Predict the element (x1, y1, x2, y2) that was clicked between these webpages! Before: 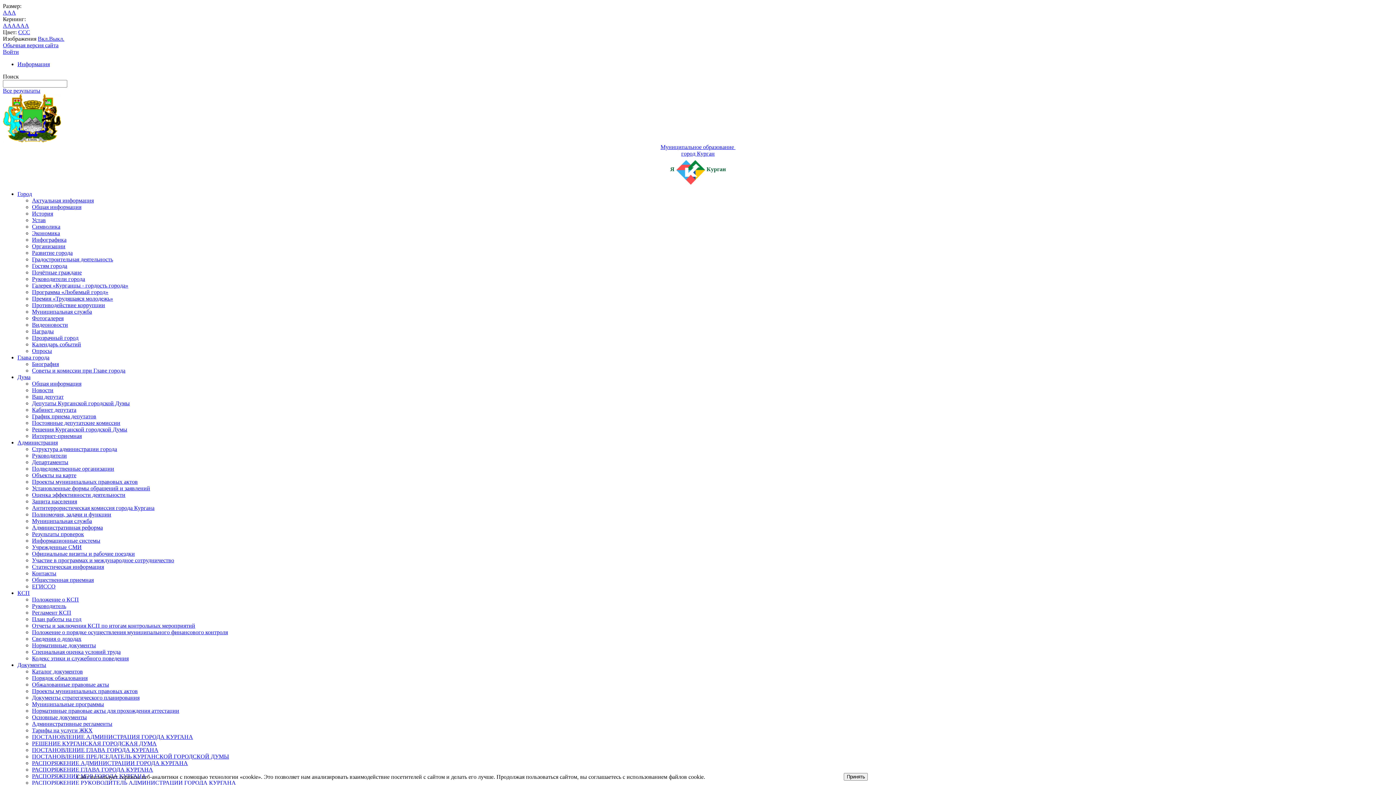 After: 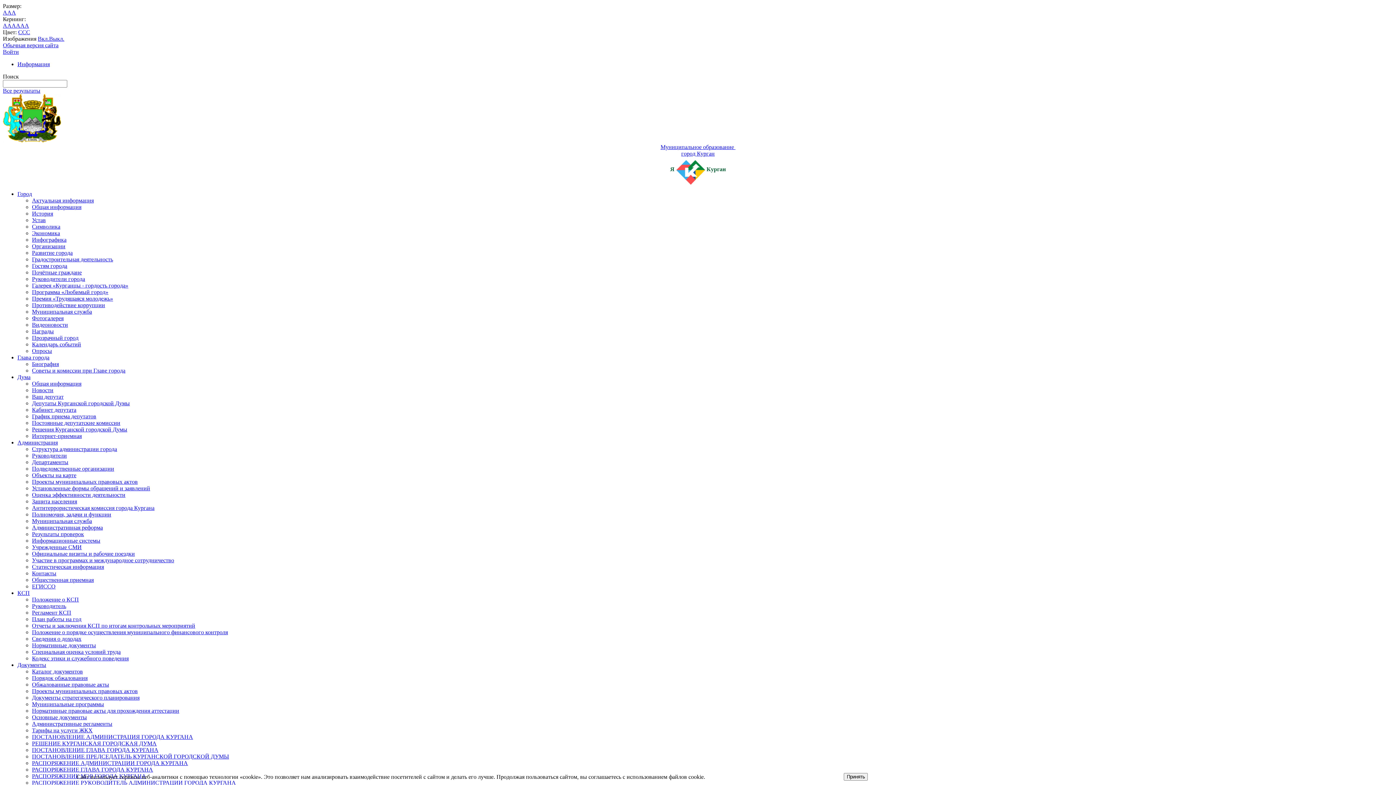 Action: bbox: (20, 22, 29, 28) label: AA